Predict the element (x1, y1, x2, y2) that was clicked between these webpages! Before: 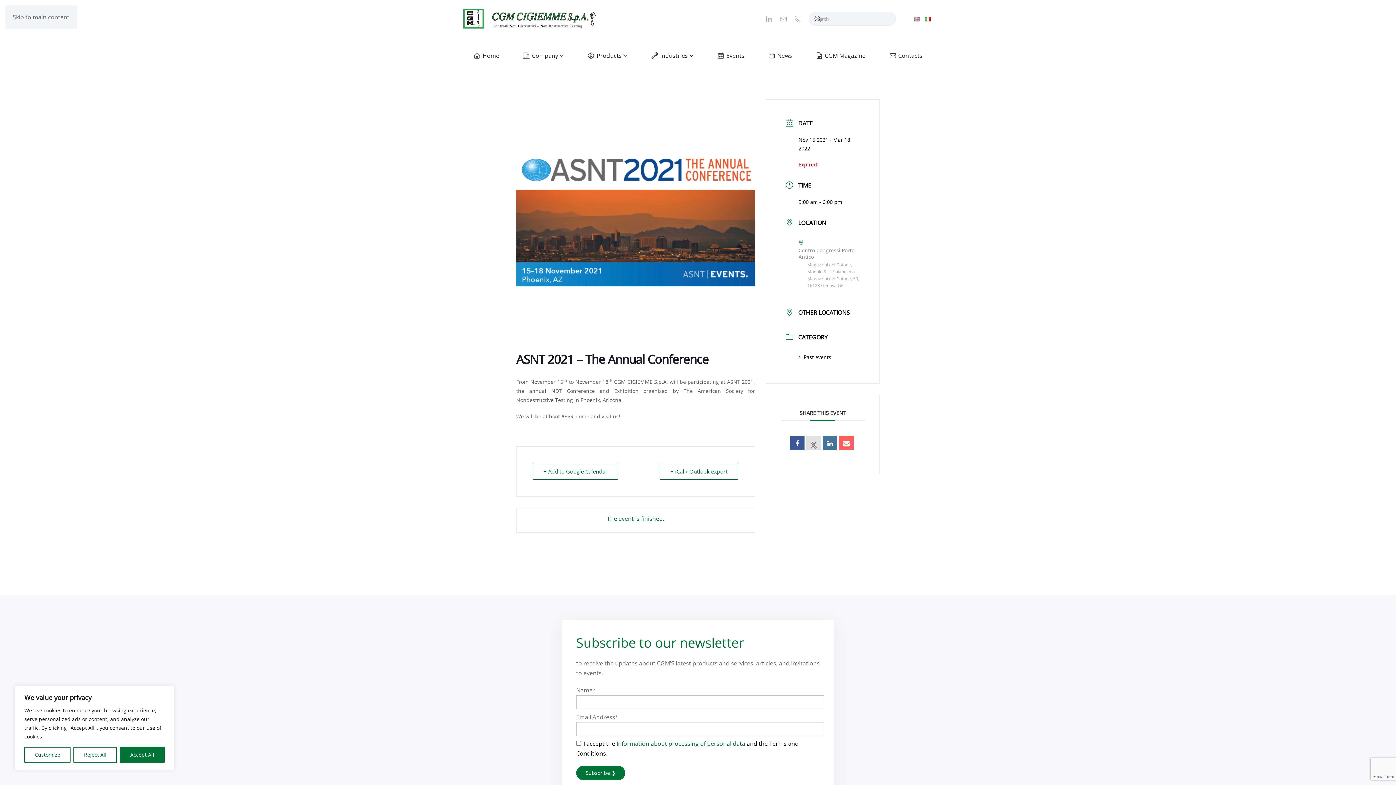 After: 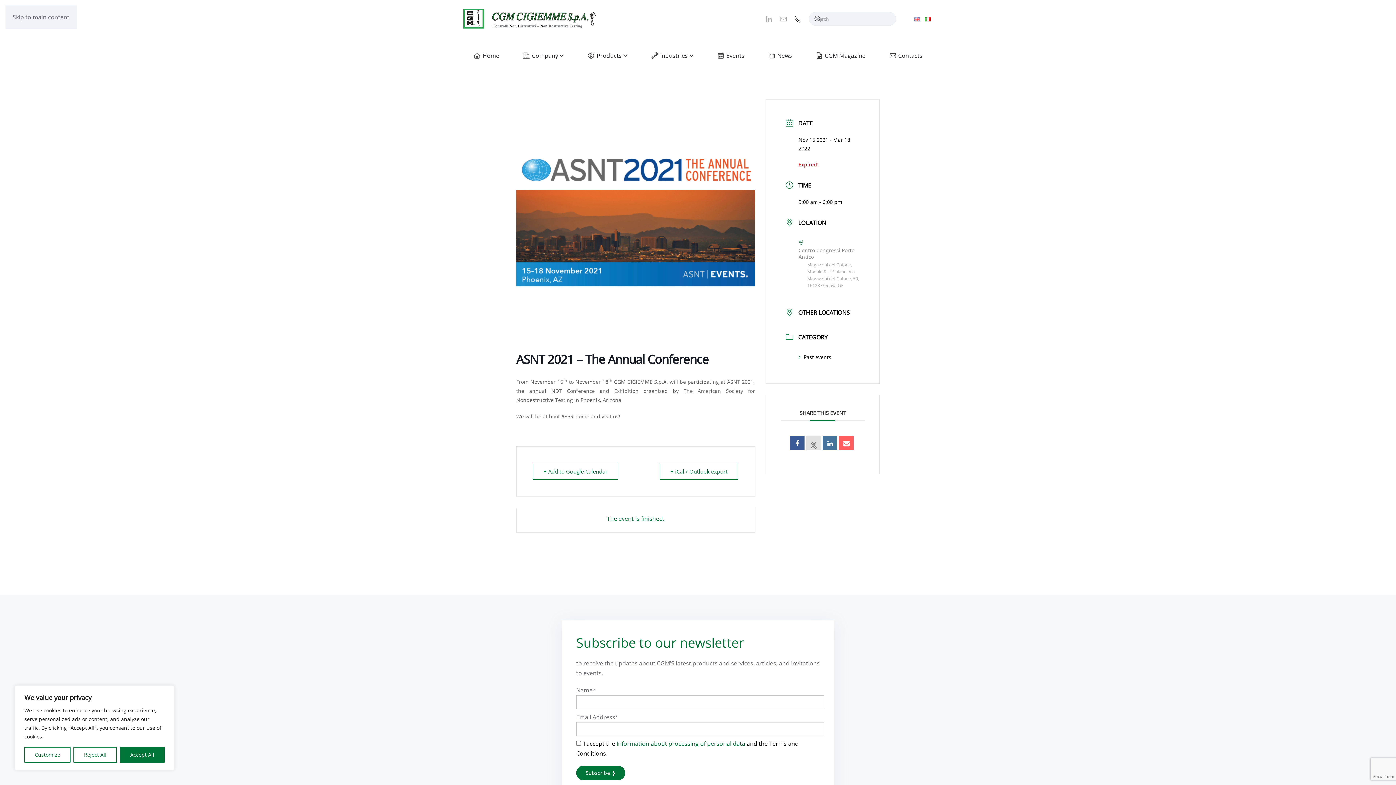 Action: bbox: (794, 15, 801, 21)